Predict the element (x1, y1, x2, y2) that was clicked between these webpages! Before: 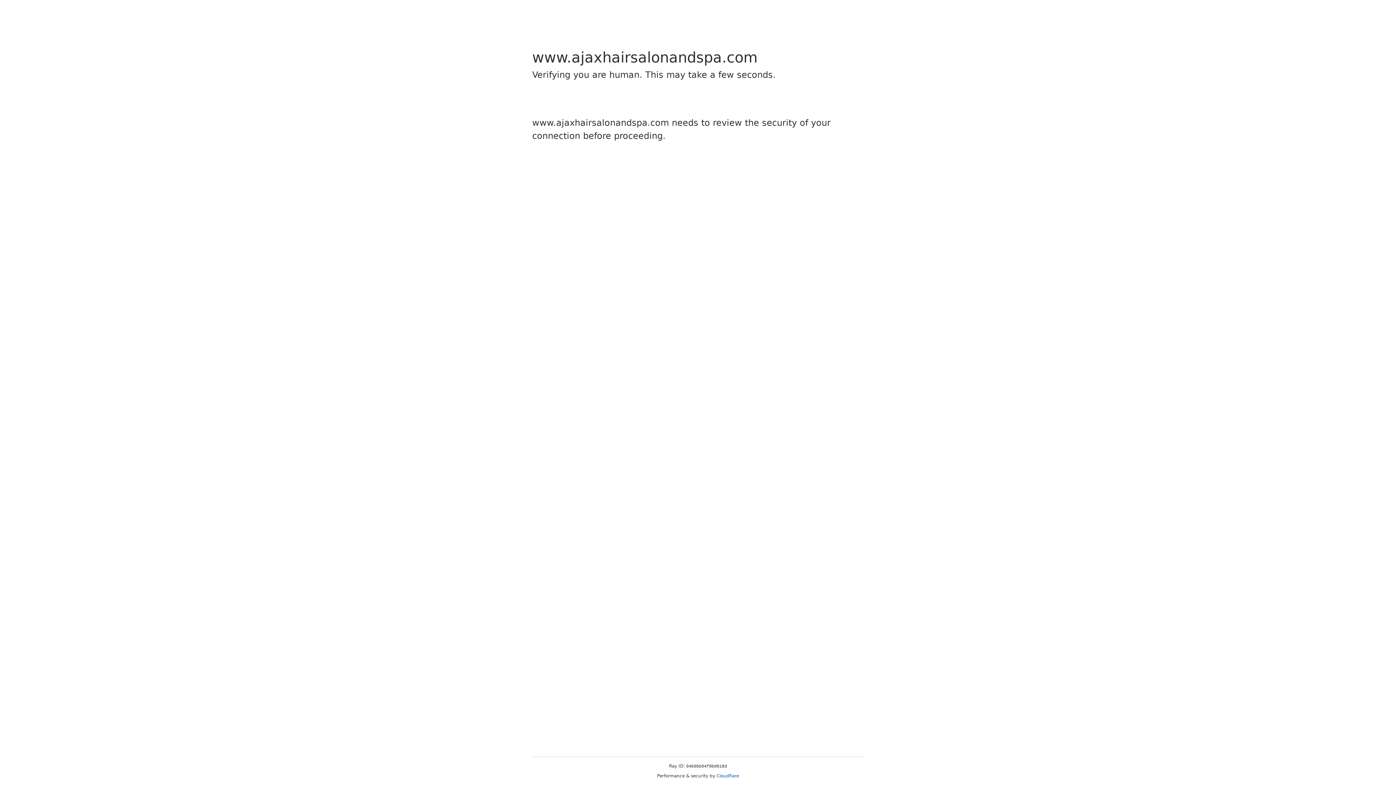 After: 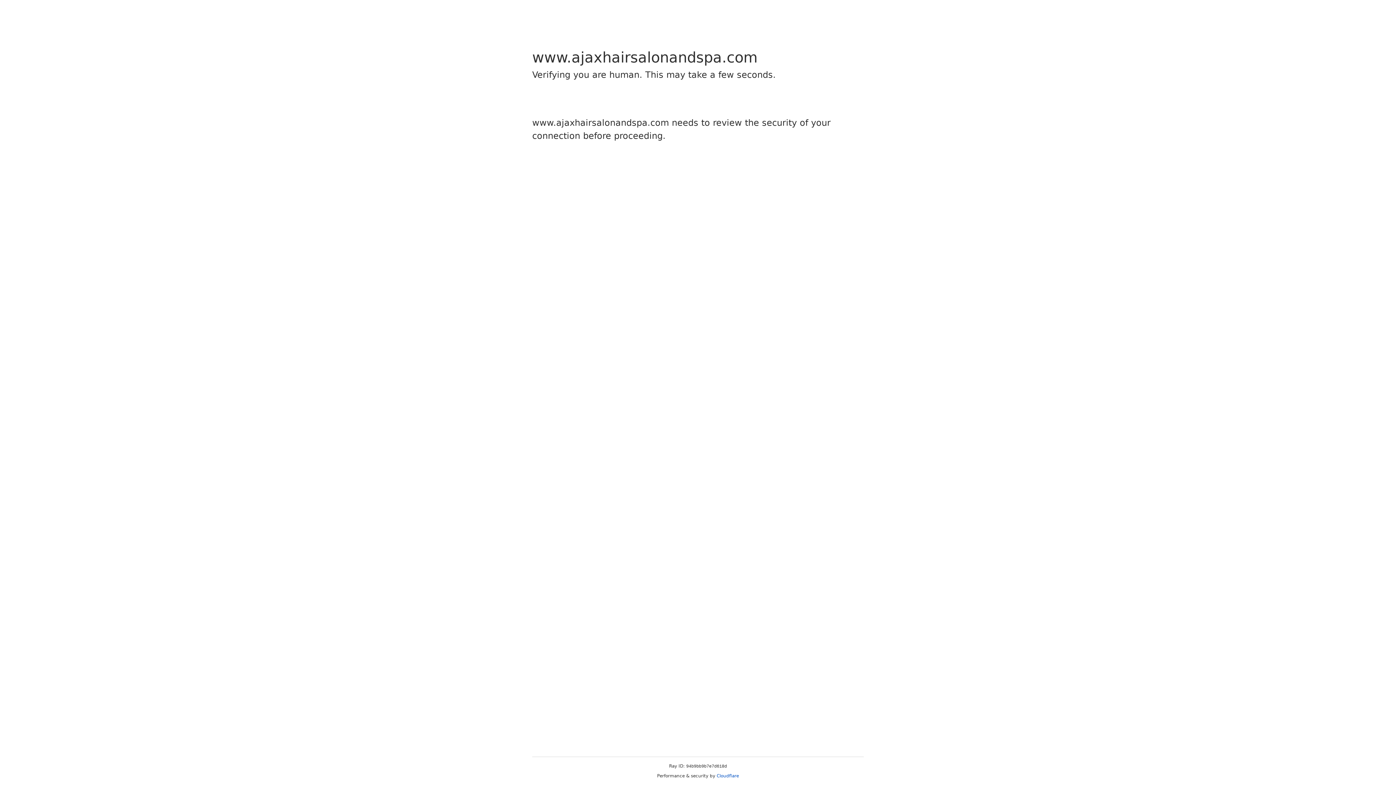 Action: bbox: (716, 773, 739, 778) label: Cloudflare